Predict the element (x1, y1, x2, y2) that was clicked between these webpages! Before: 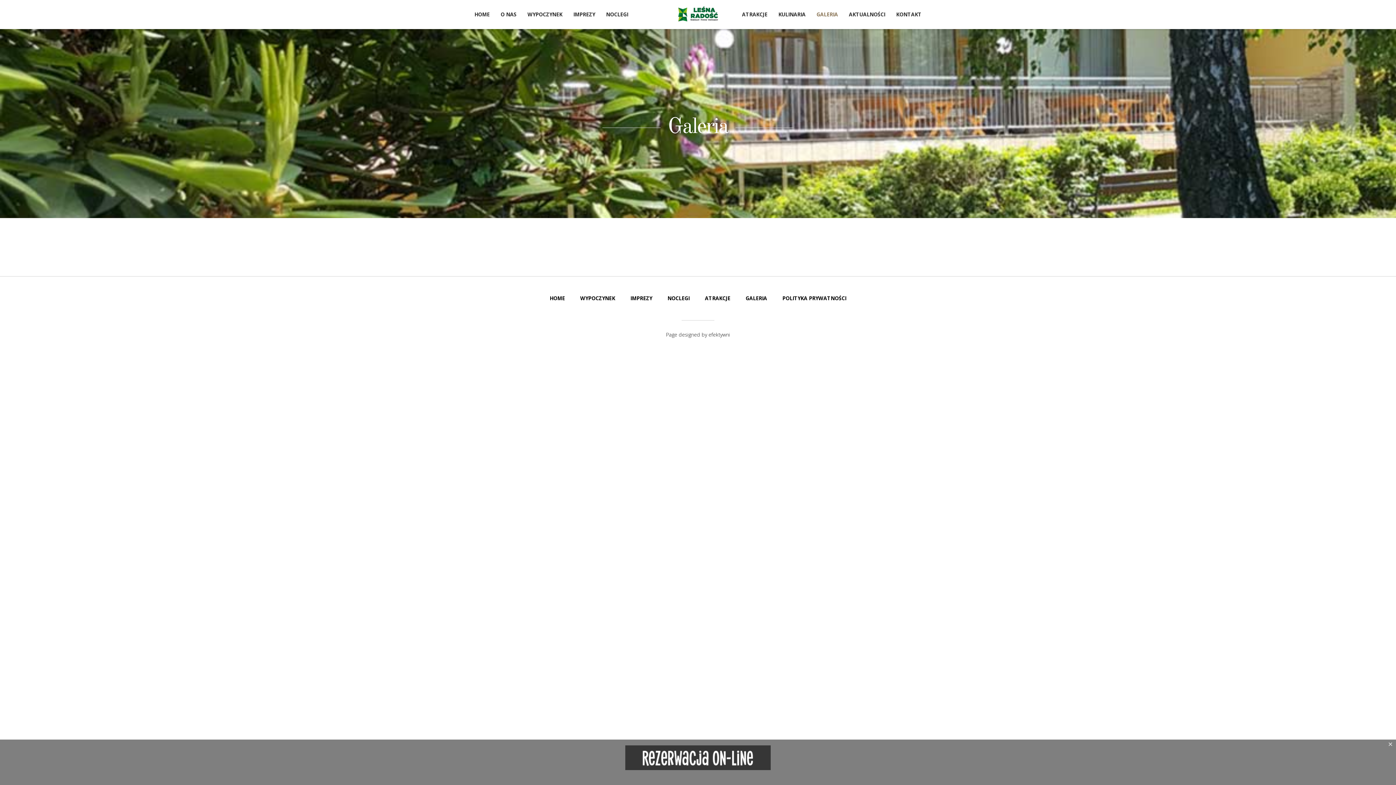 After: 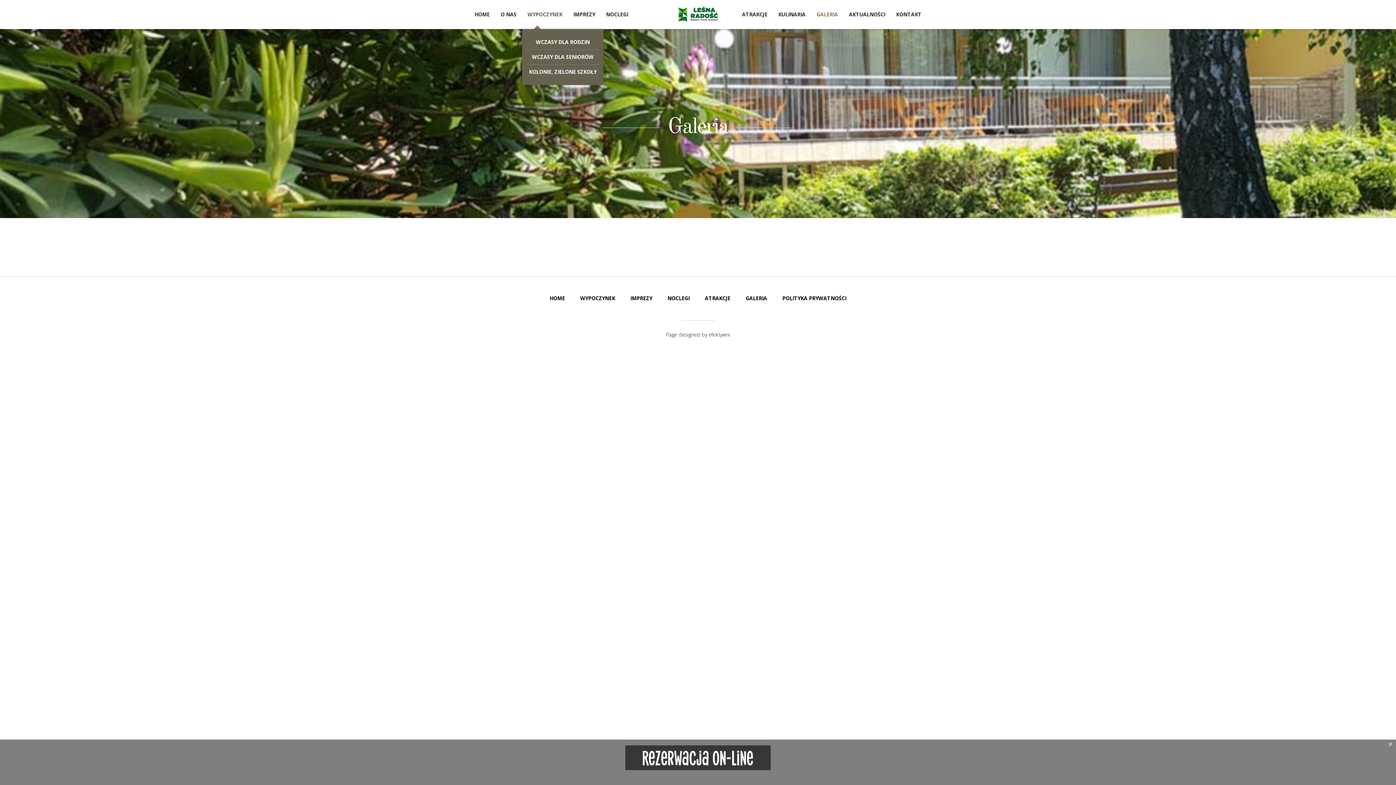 Action: bbox: (522, 0, 568, 29) label: WYPOCZYNEK